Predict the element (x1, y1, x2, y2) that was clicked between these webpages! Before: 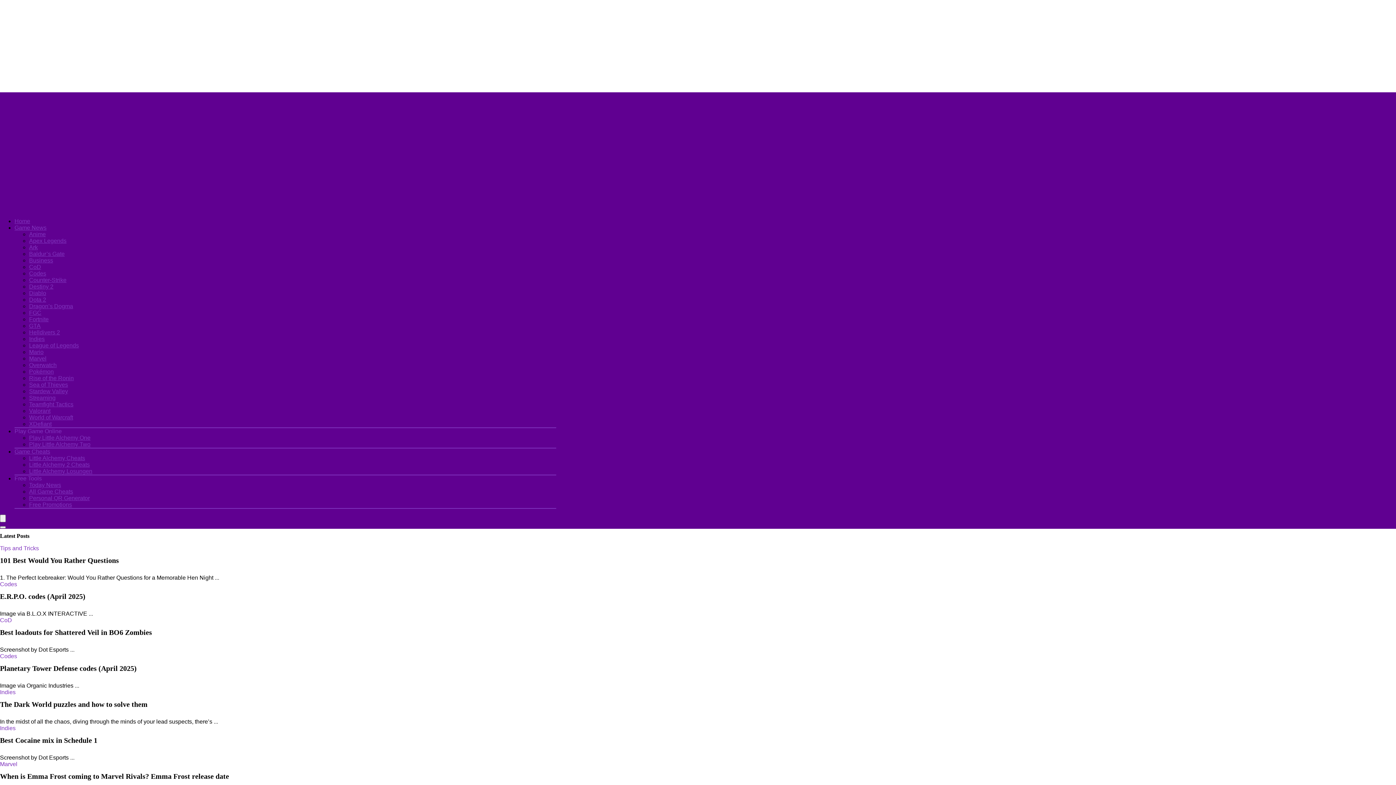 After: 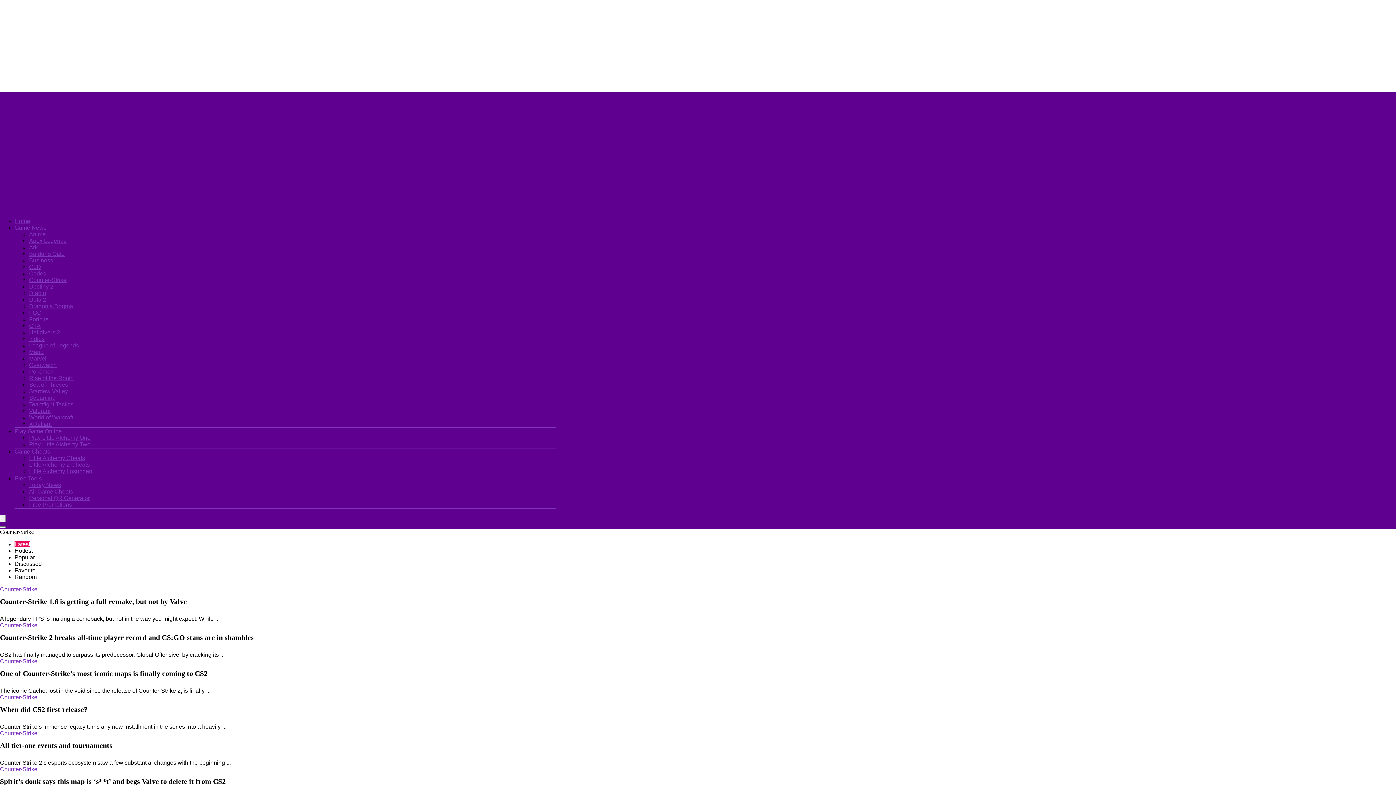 Action: bbox: (29, 277, 66, 283) label: Counter-Strike